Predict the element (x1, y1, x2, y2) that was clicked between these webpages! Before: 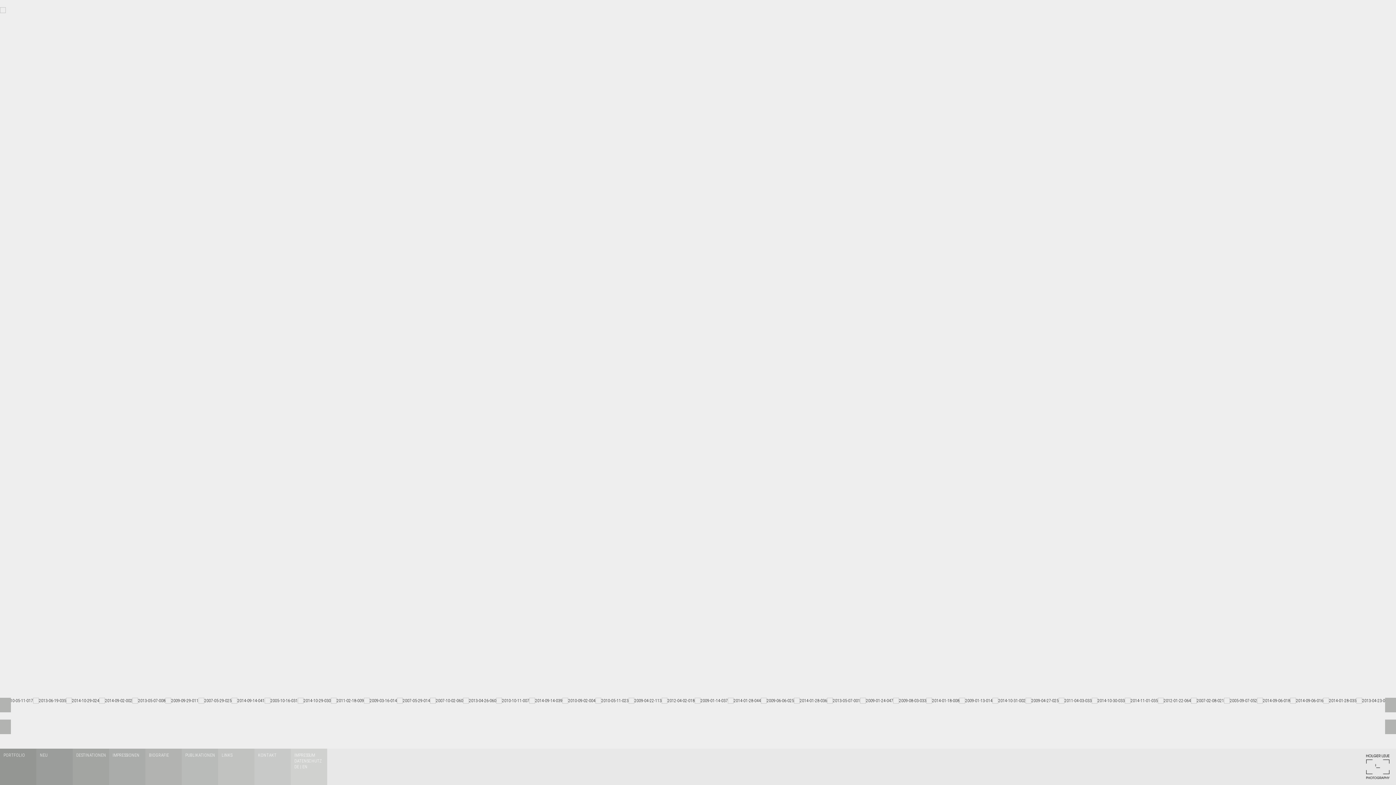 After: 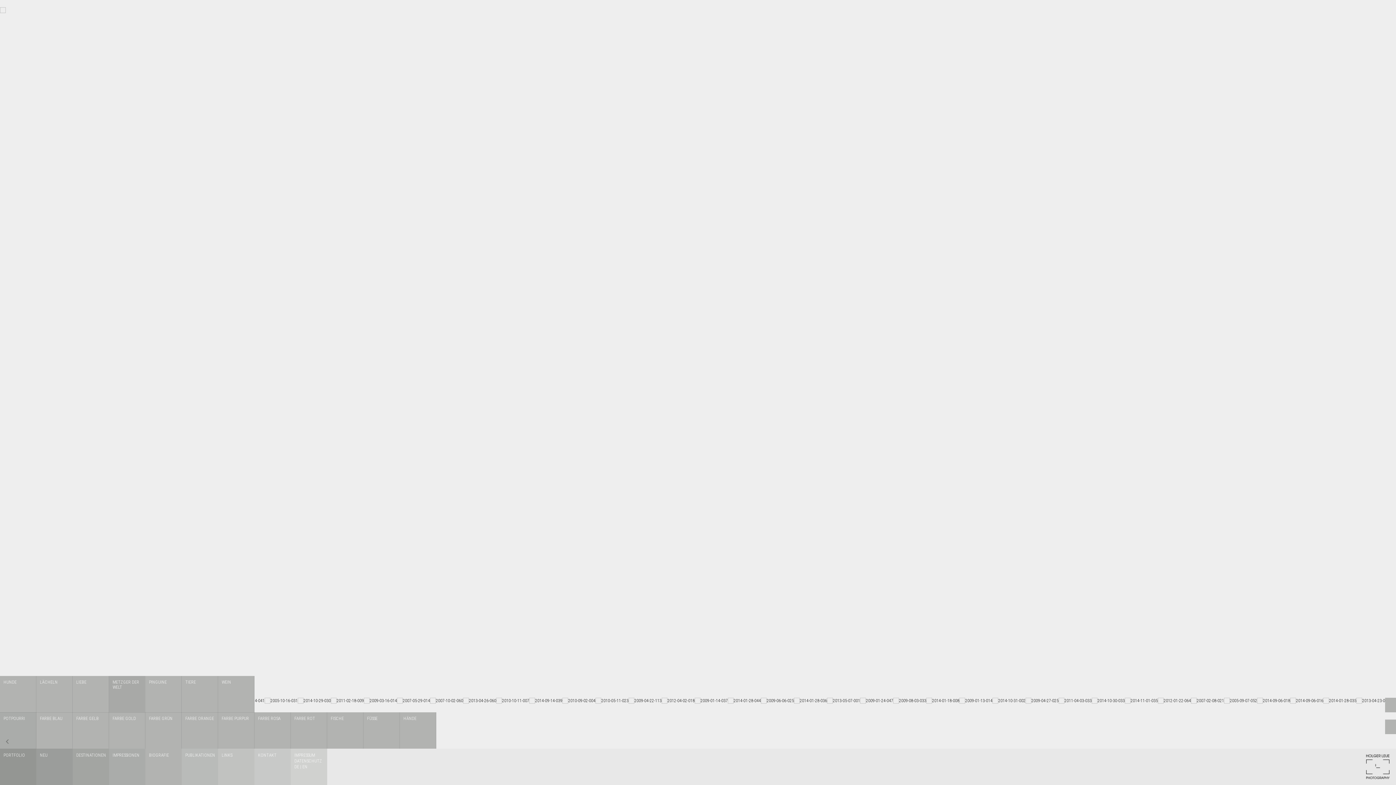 Action: bbox: (112, 752, 141, 781) label: IMPRESSIONEN